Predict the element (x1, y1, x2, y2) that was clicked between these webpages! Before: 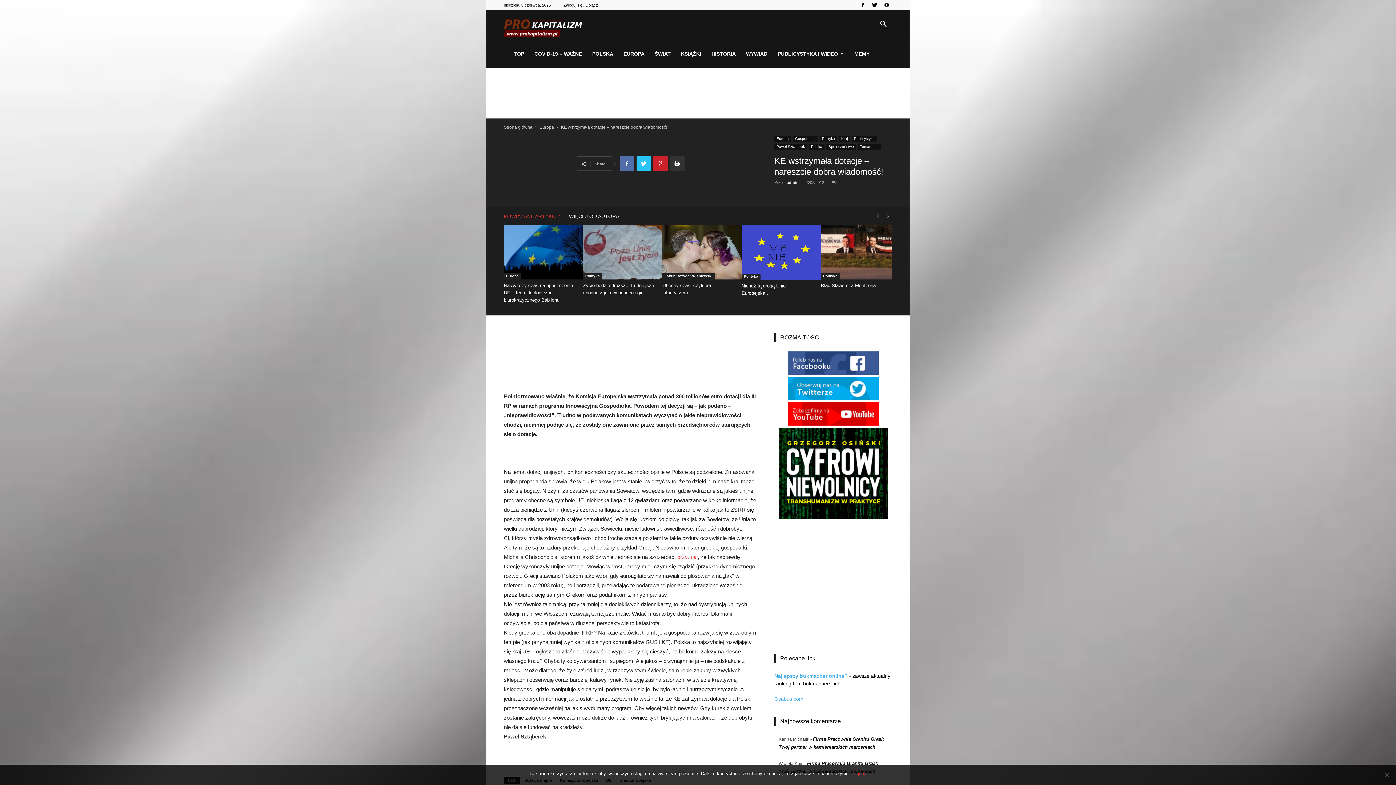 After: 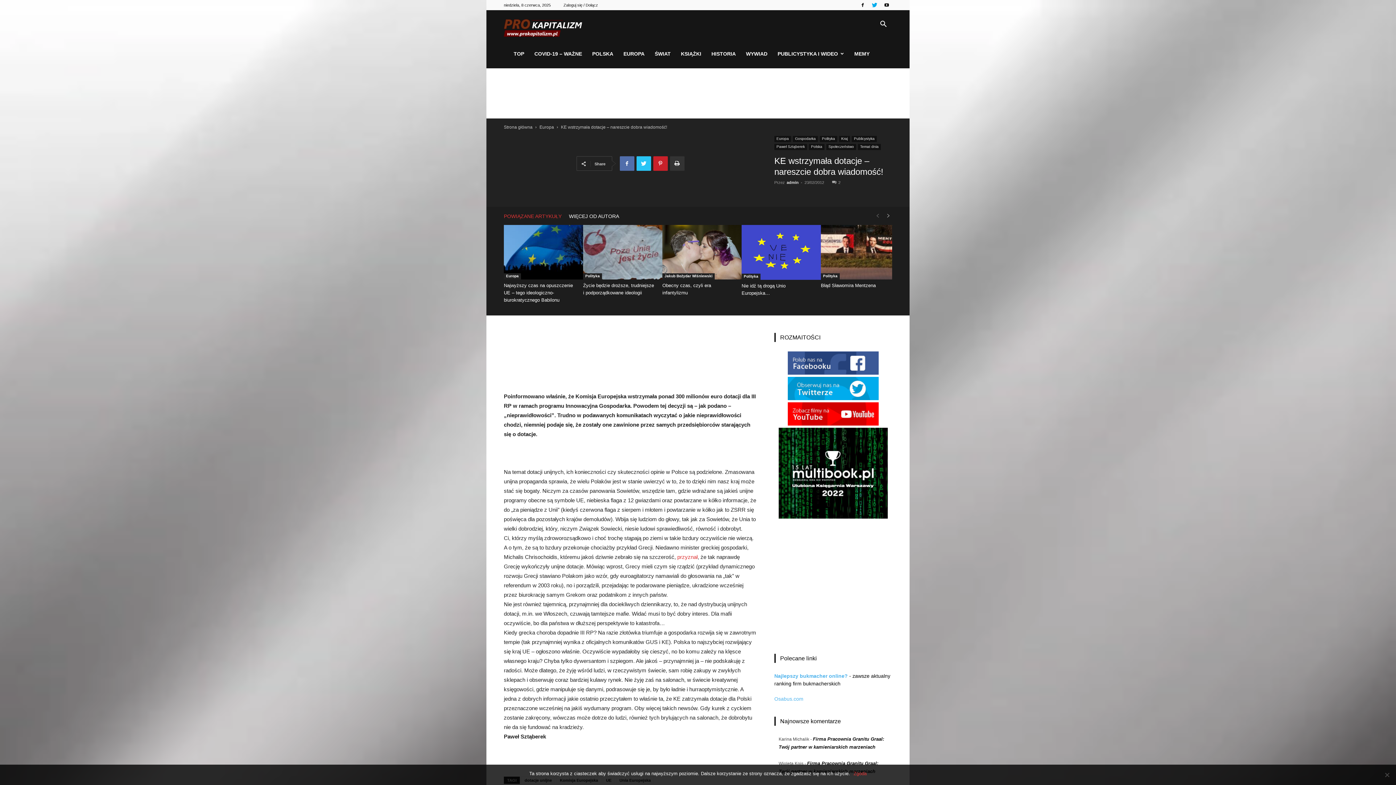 Action: bbox: (869, 0, 880, 10)